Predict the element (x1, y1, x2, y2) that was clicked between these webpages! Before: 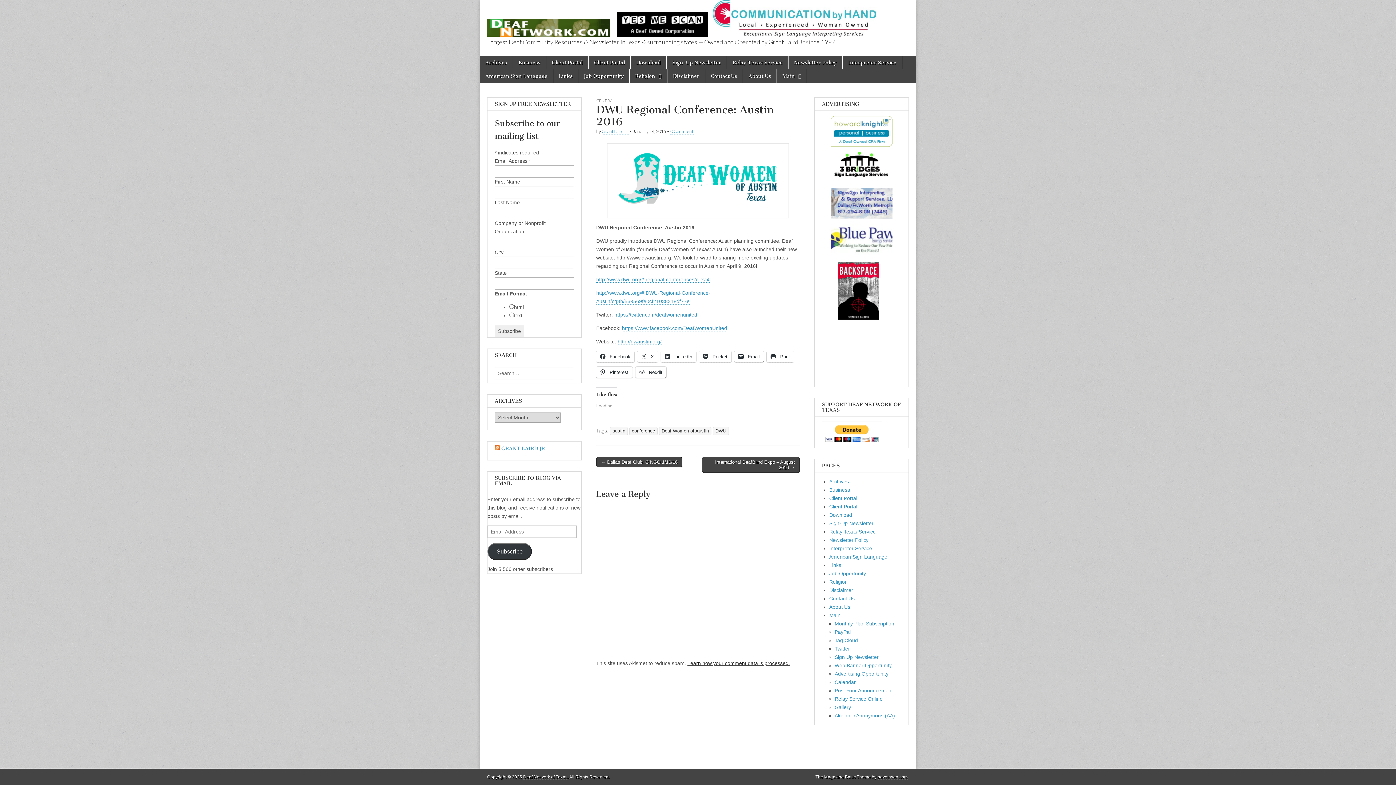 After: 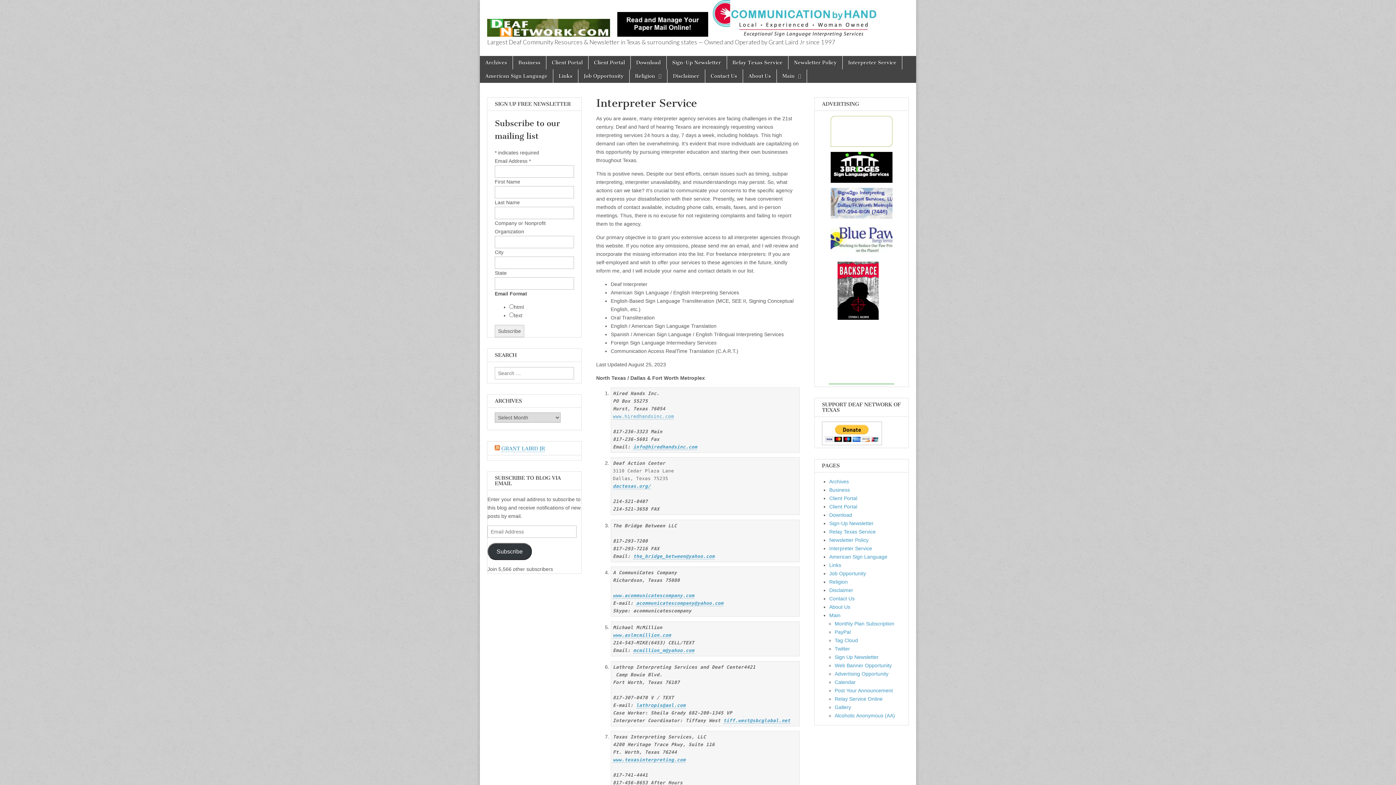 Action: bbox: (842, 55, 902, 69) label: Interpreter Service